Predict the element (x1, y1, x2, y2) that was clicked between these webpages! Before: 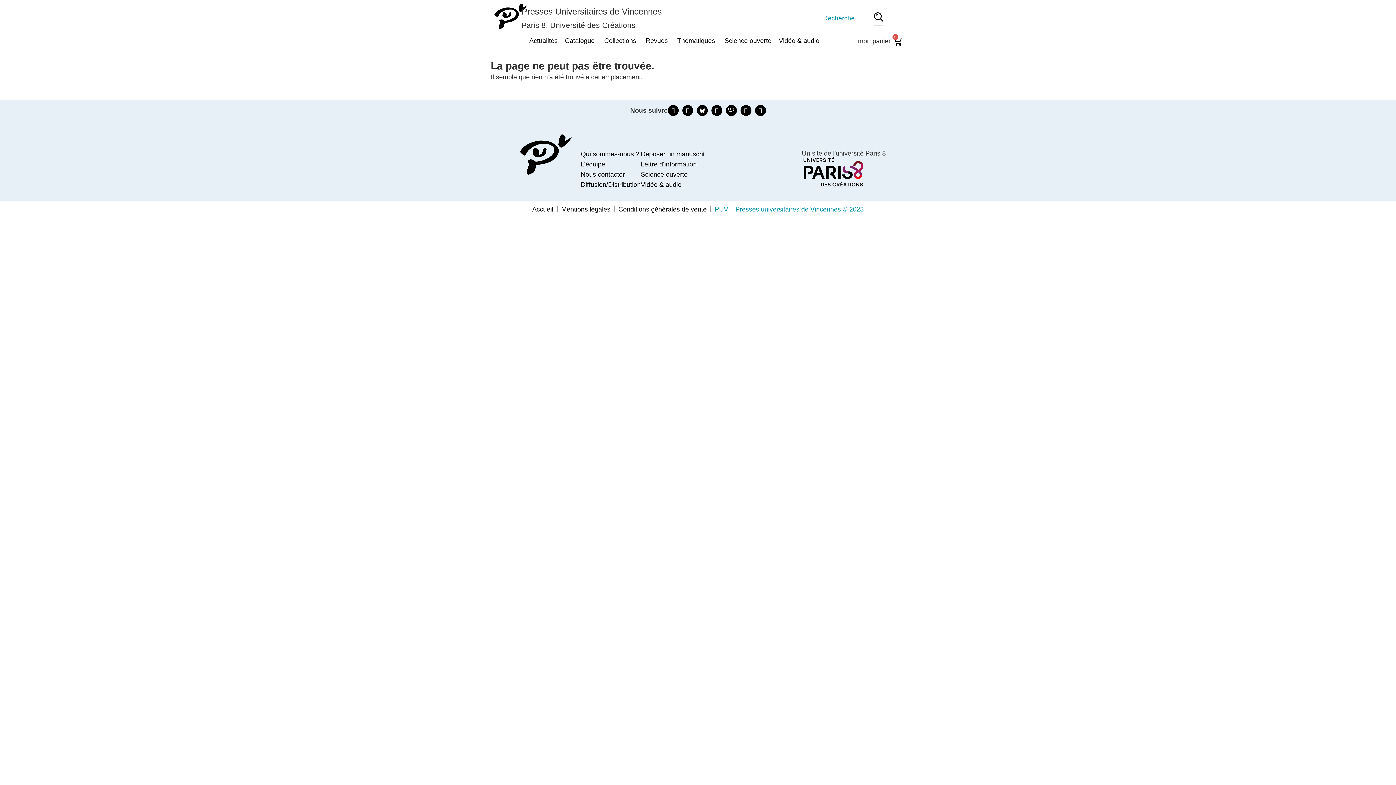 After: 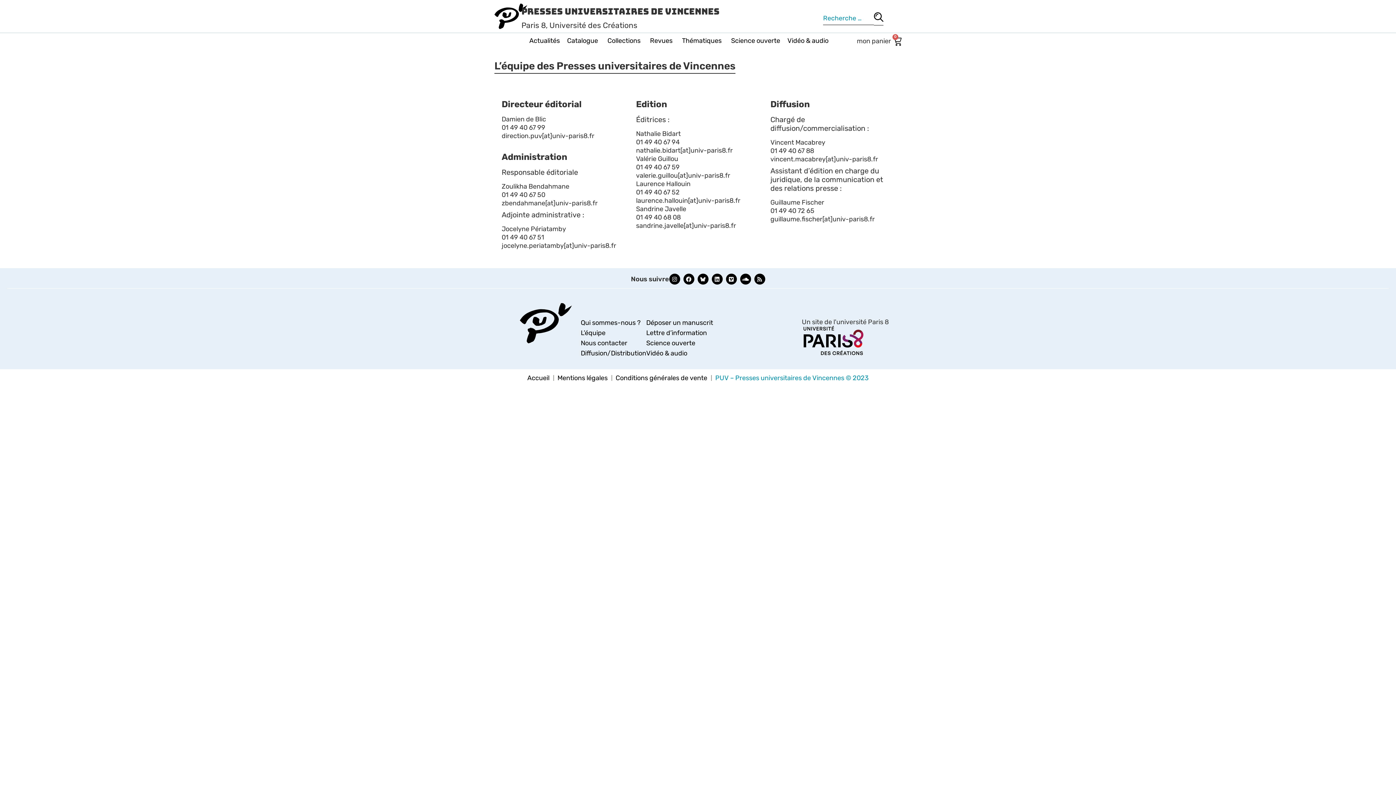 Action: bbox: (580, 160, 605, 168) label: L’équipe